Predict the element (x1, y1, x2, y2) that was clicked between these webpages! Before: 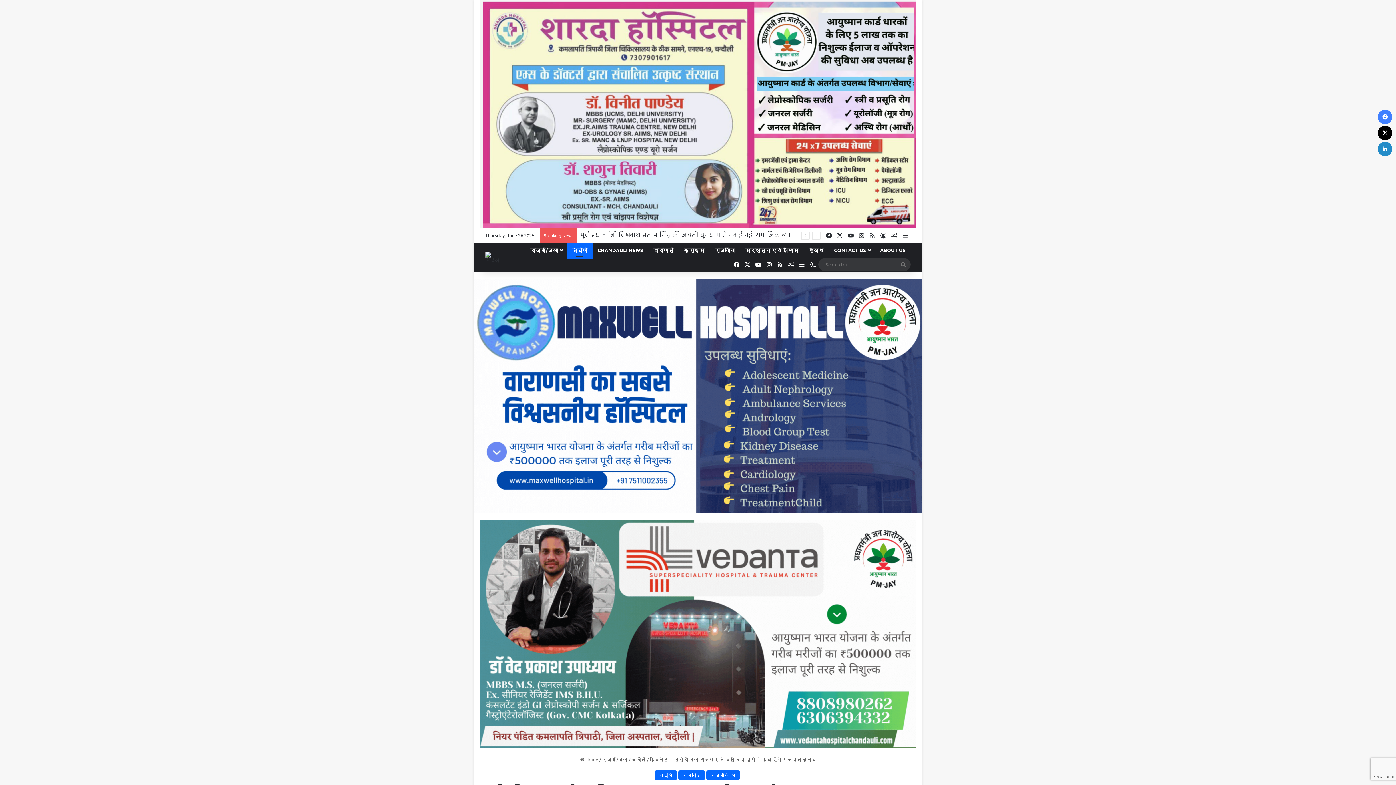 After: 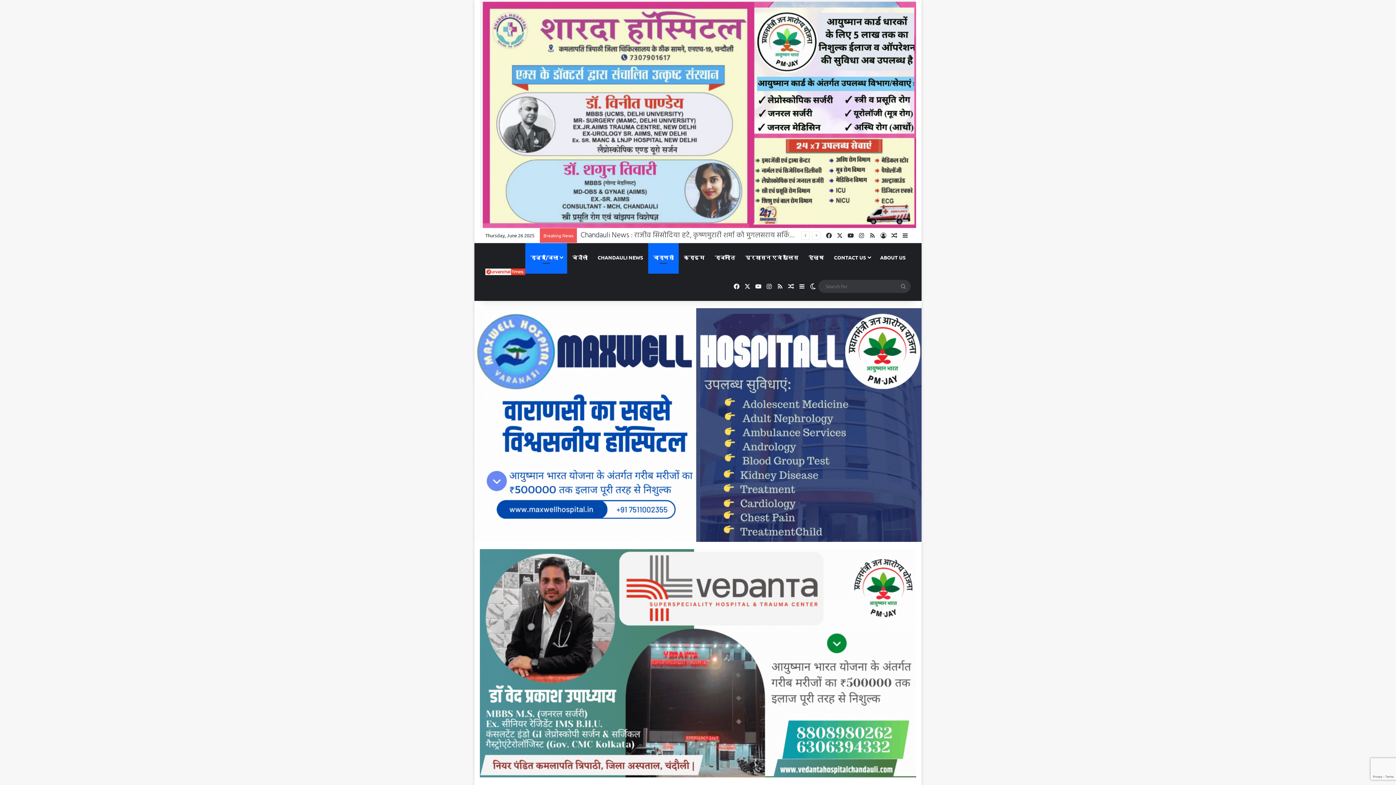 Action: bbox: (648, 242, 678, 257) label: वाराणसी